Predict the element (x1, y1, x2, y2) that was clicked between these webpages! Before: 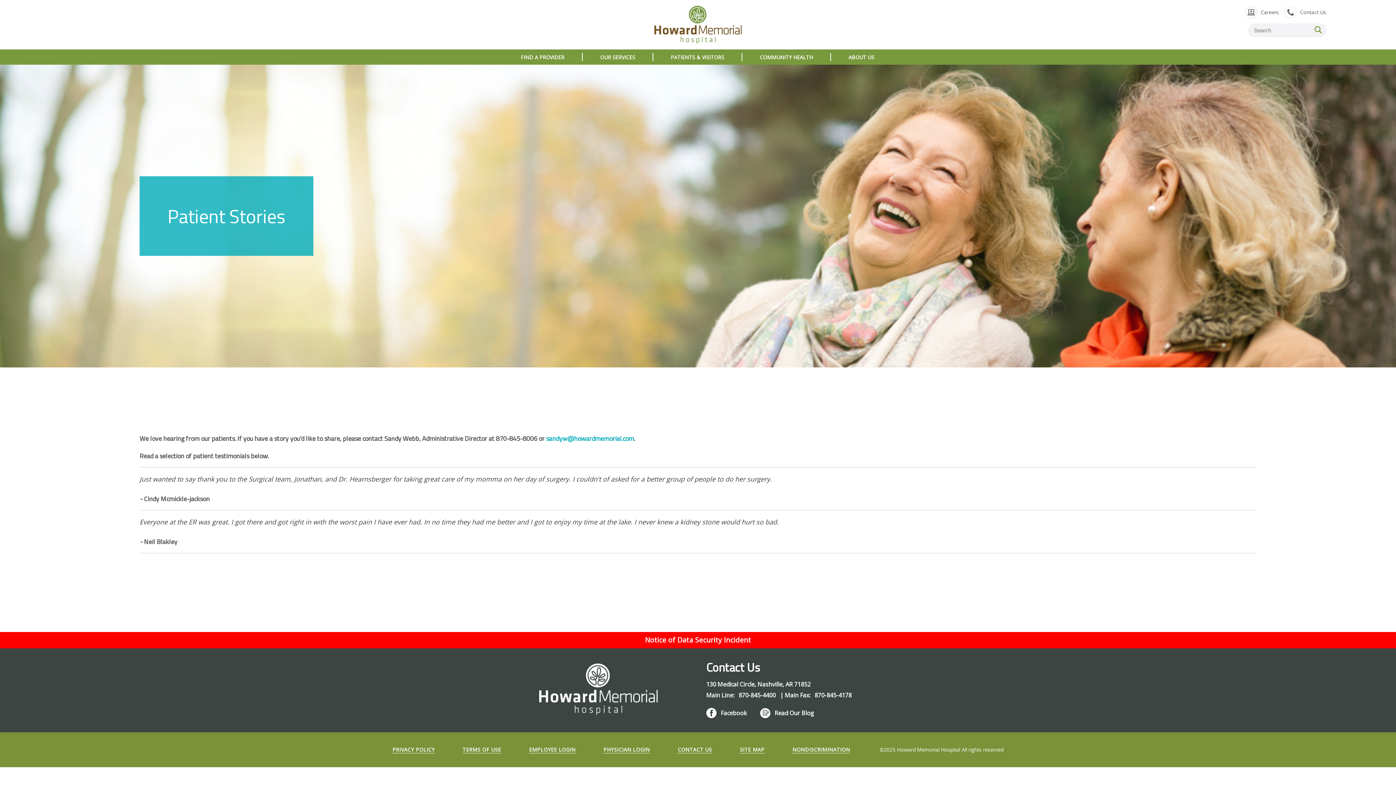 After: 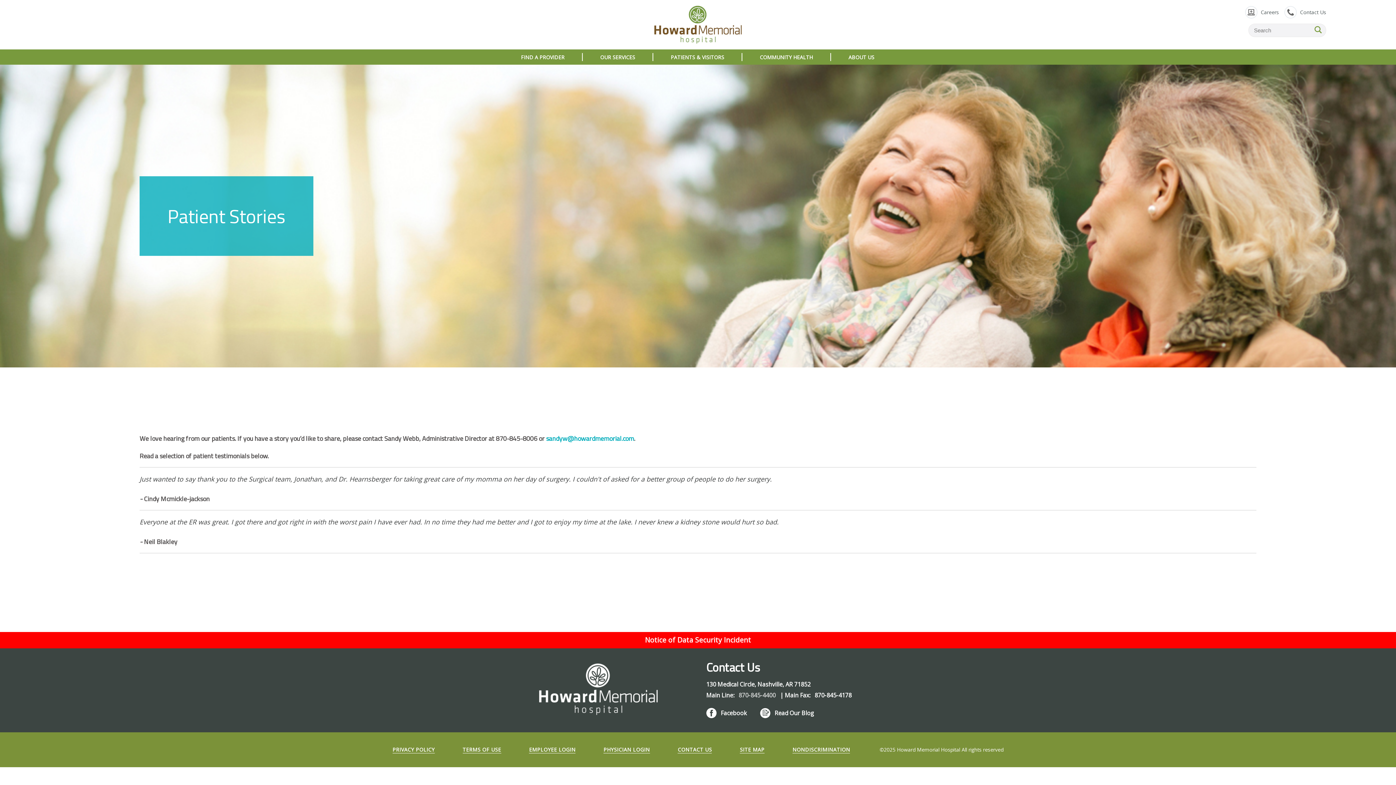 Action: bbox: (735, 691, 780, 699) label: 870-845-4400 